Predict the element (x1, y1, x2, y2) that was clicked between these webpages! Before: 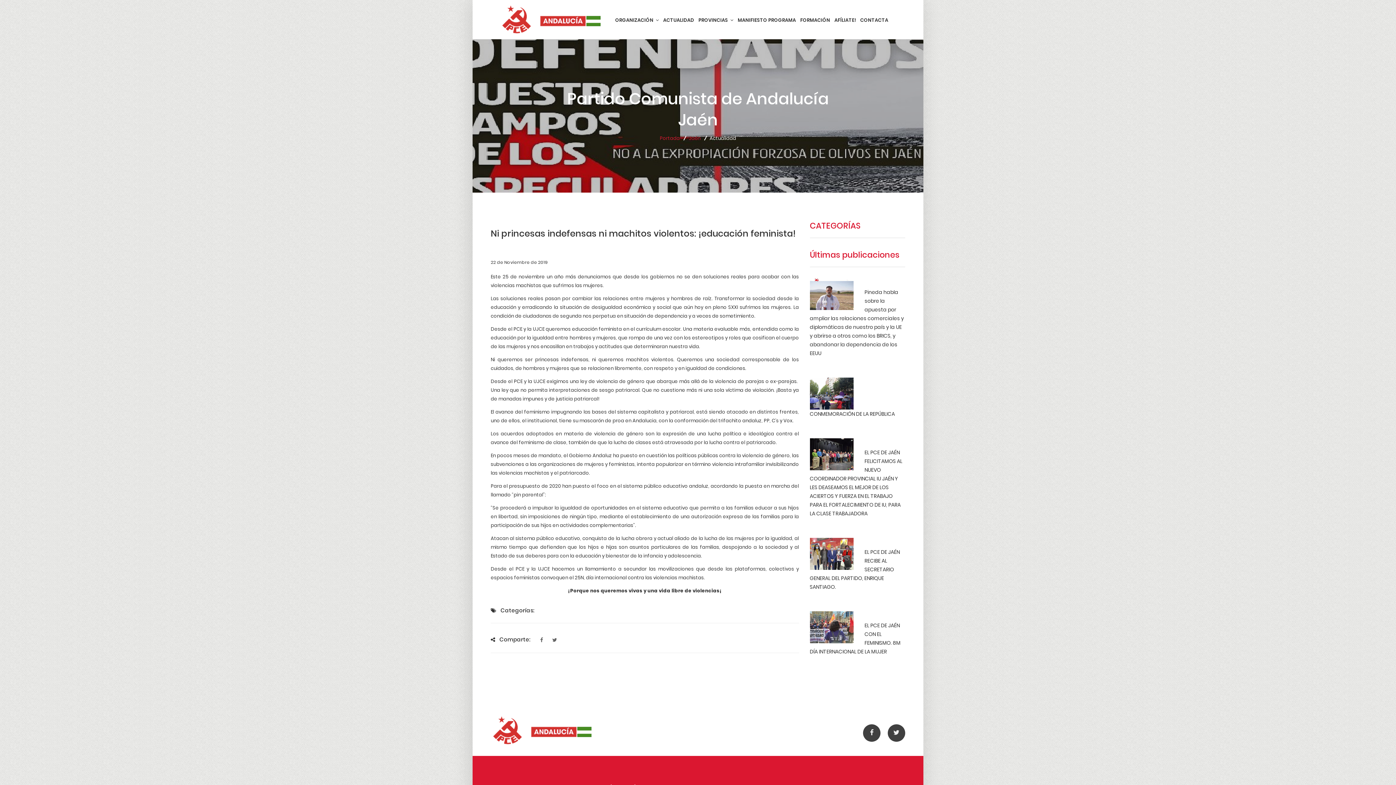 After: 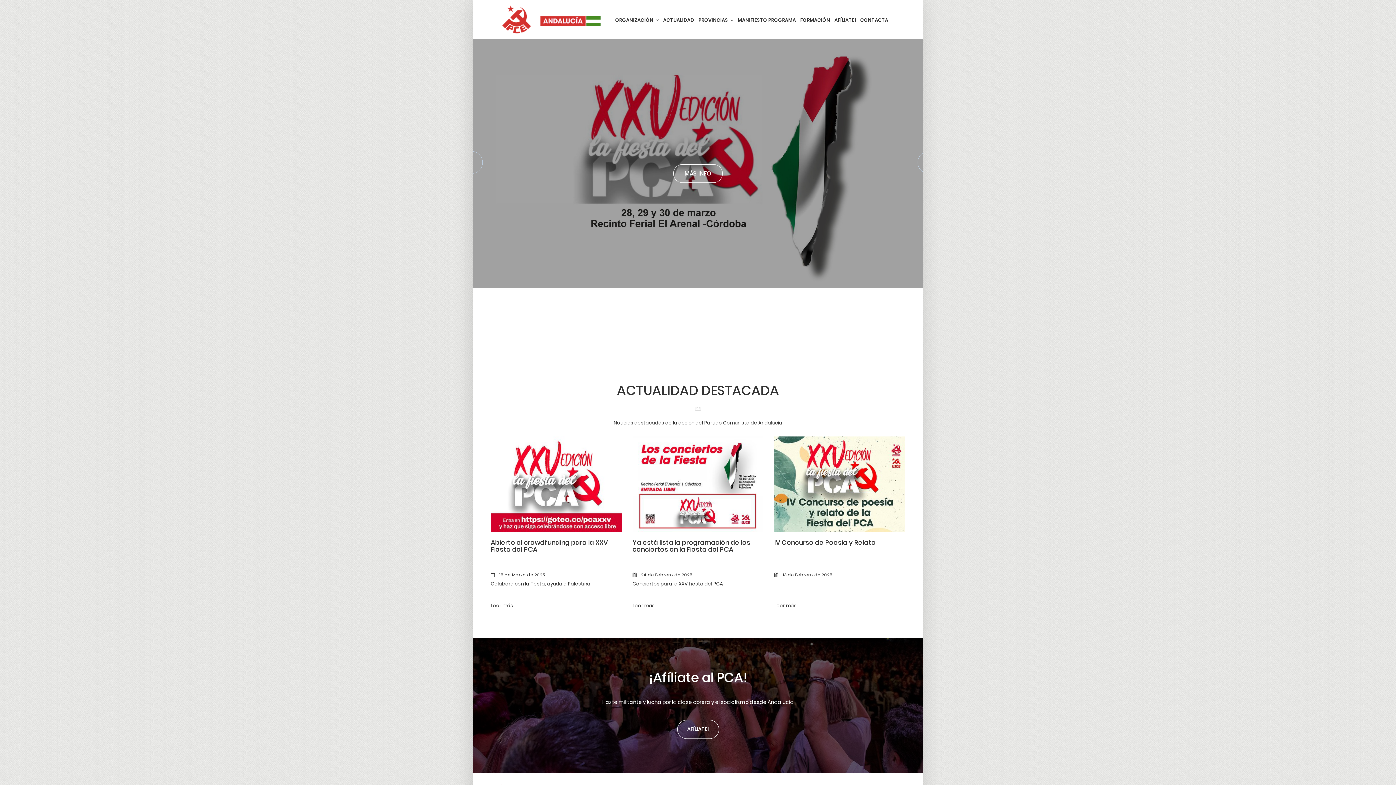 Action: bbox: (490, 726, 600, 734)